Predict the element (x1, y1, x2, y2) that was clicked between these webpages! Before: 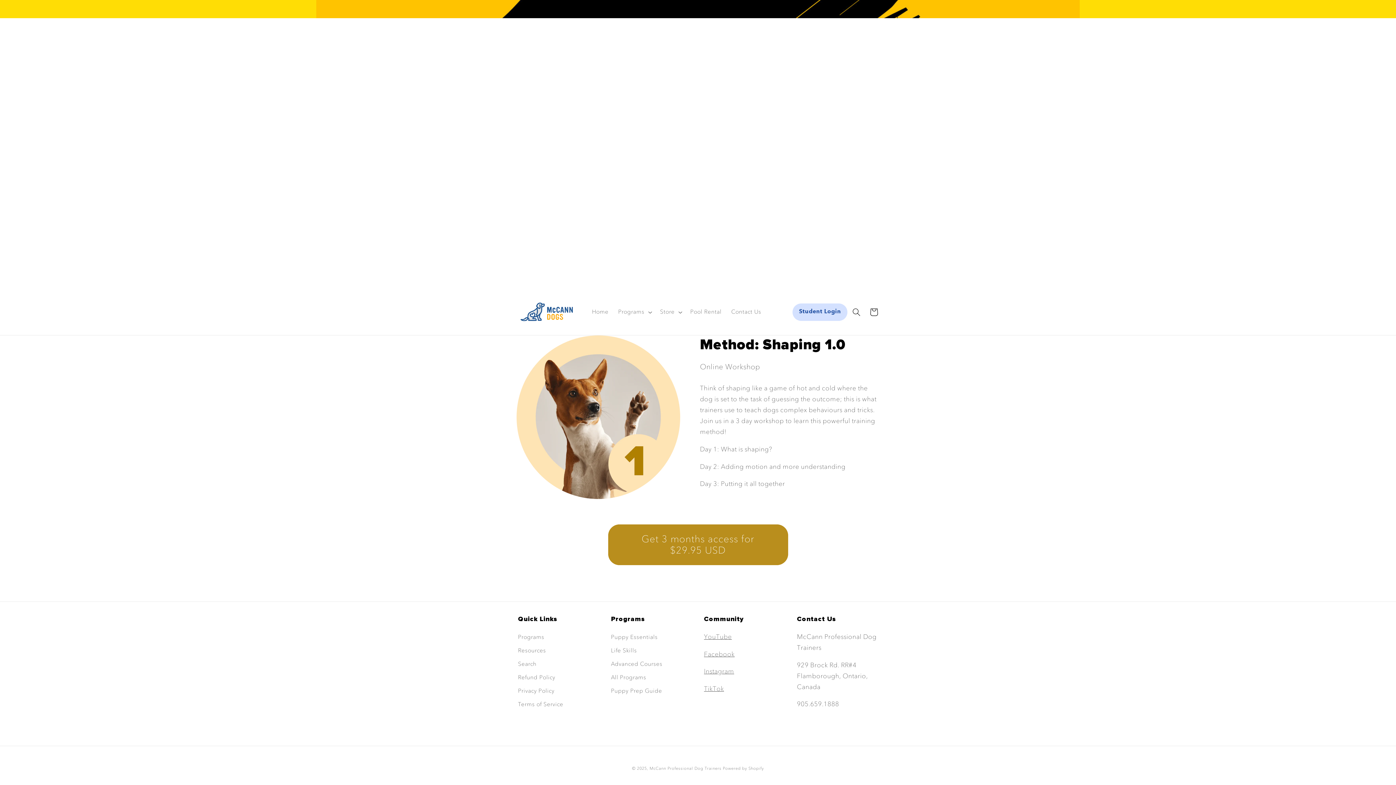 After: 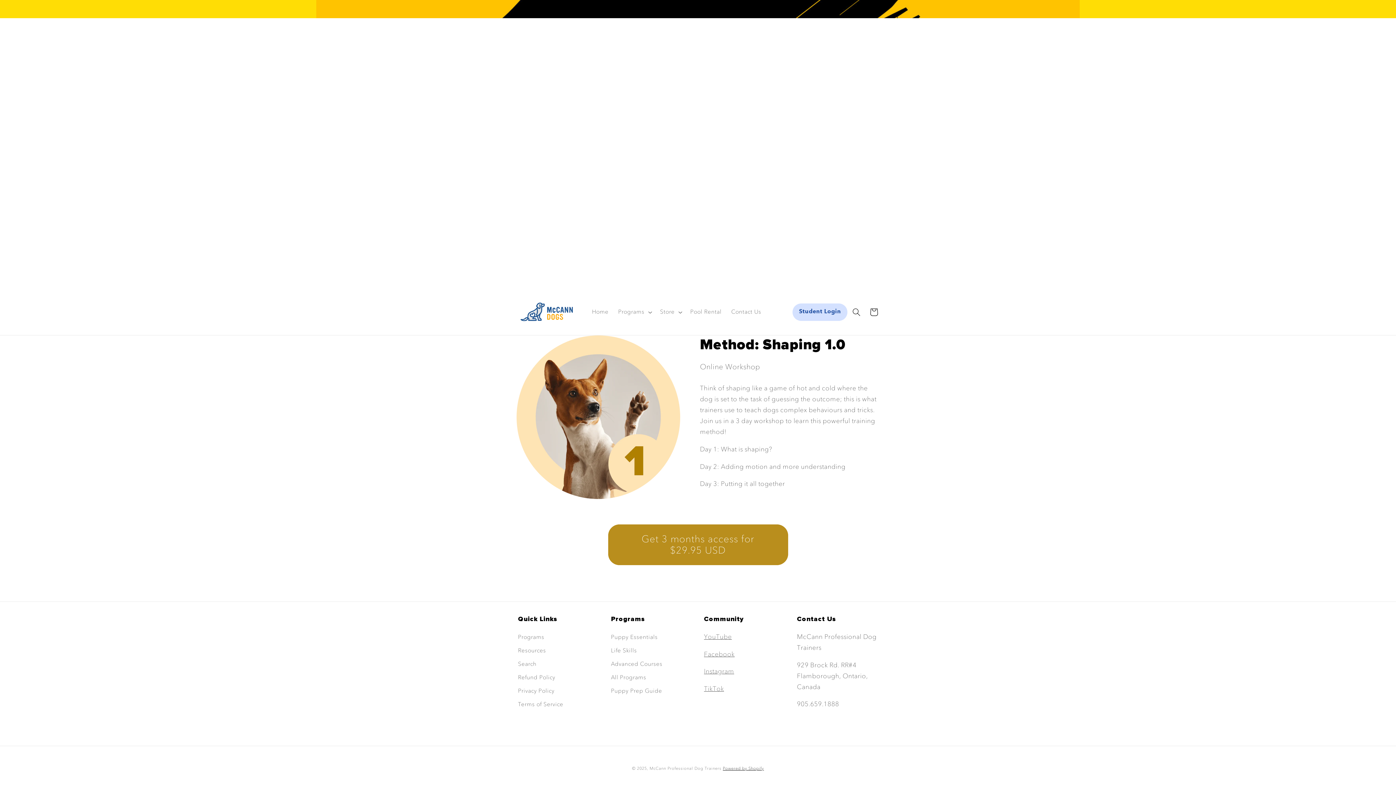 Action: label: Powered by Shopify bbox: (723, 766, 764, 771)